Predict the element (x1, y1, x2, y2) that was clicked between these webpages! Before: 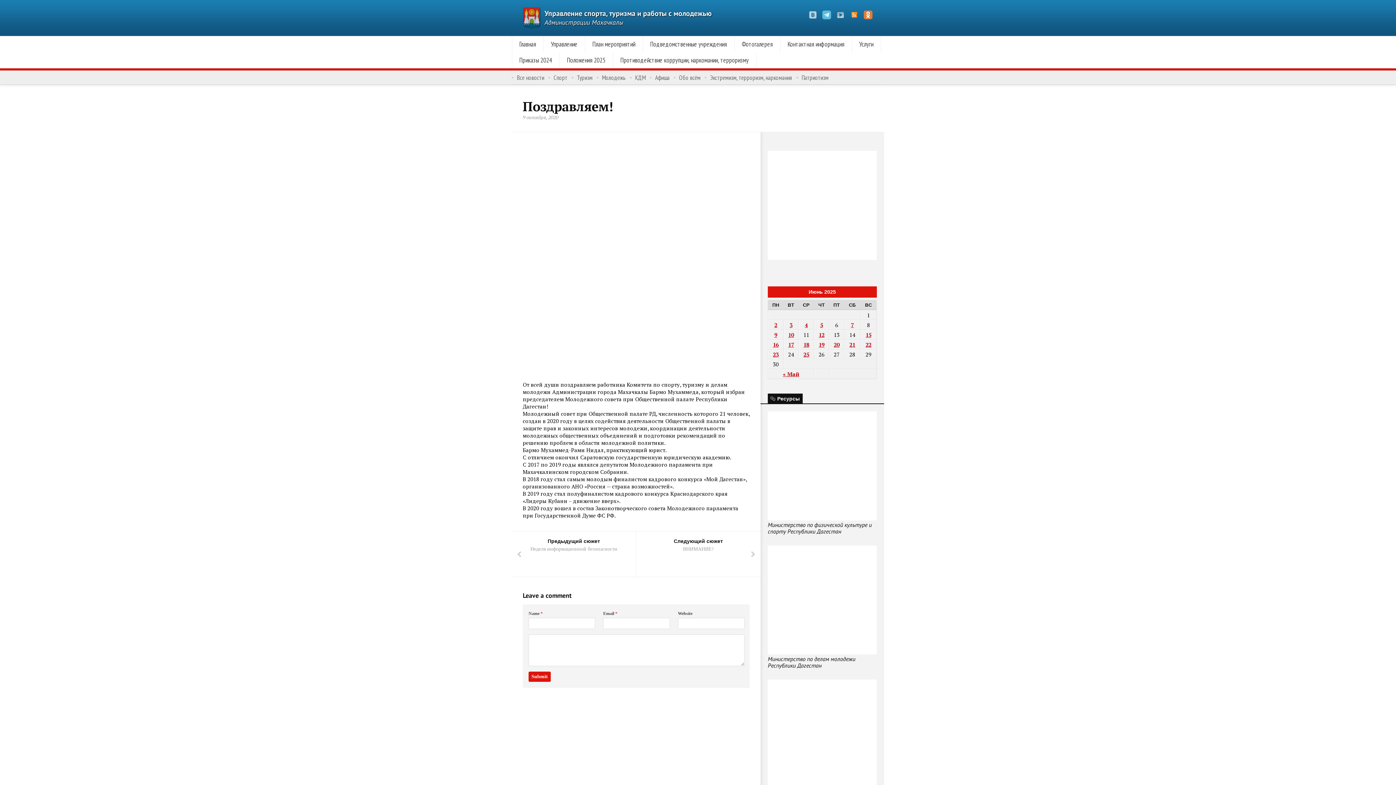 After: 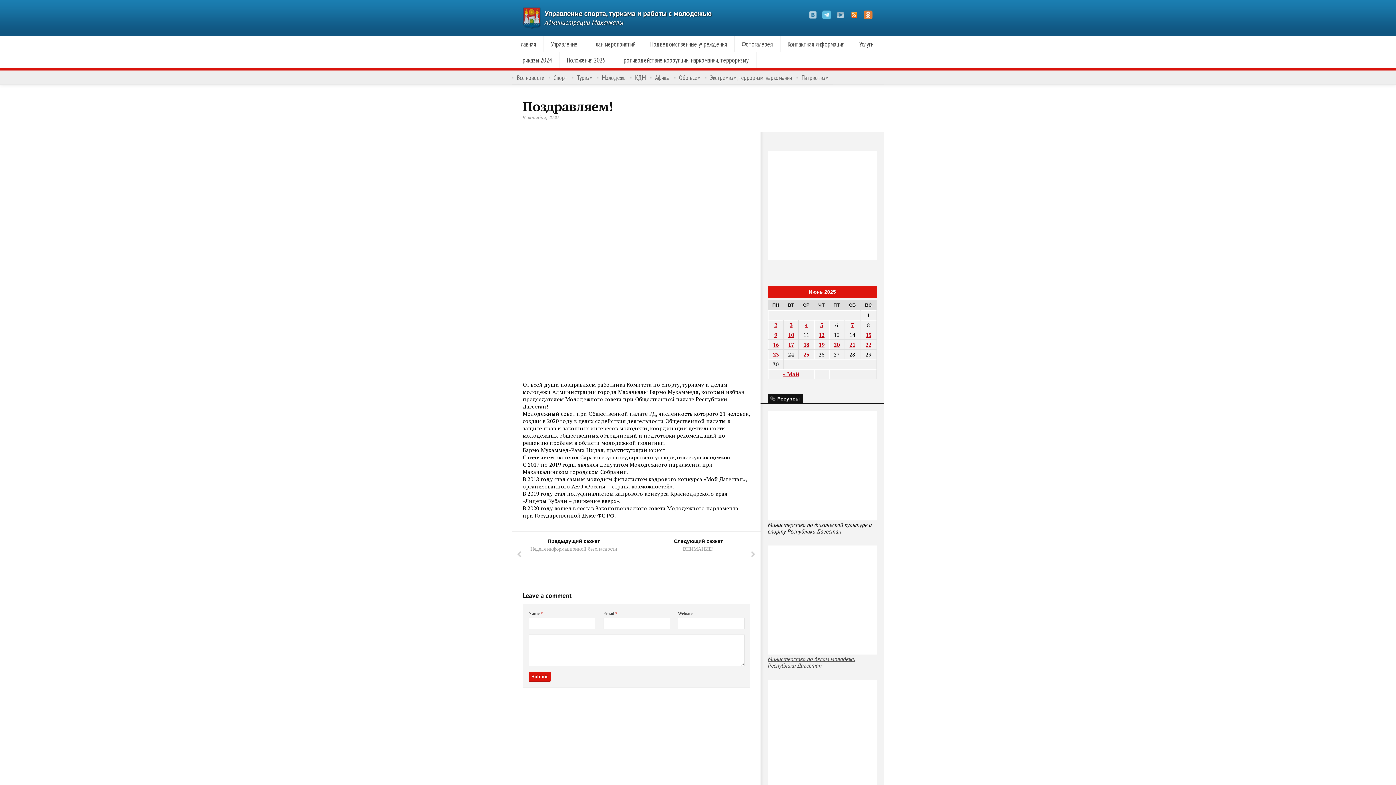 Action: label: 
Министерство по делам молодежи Республики Дагестан
 bbox: (768, 649, 877, 669)